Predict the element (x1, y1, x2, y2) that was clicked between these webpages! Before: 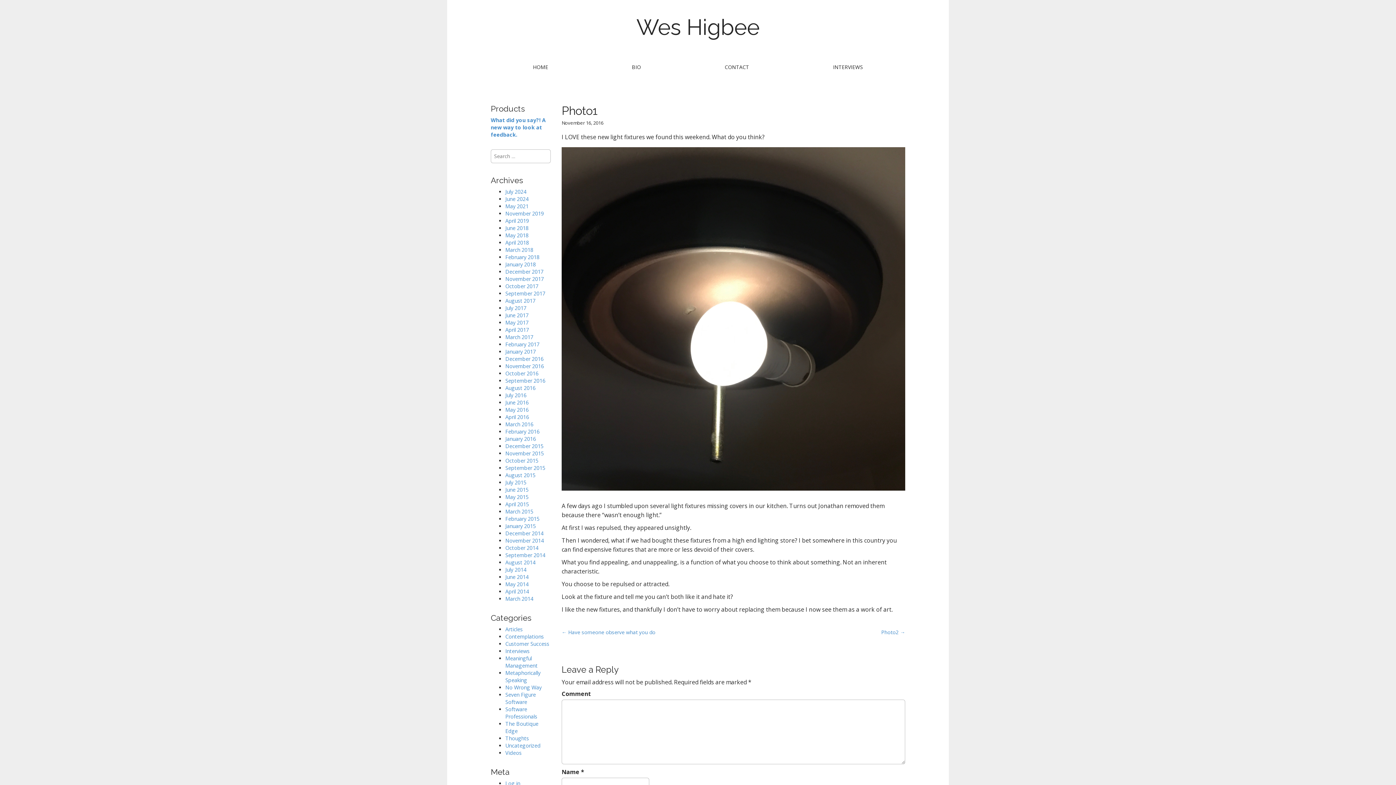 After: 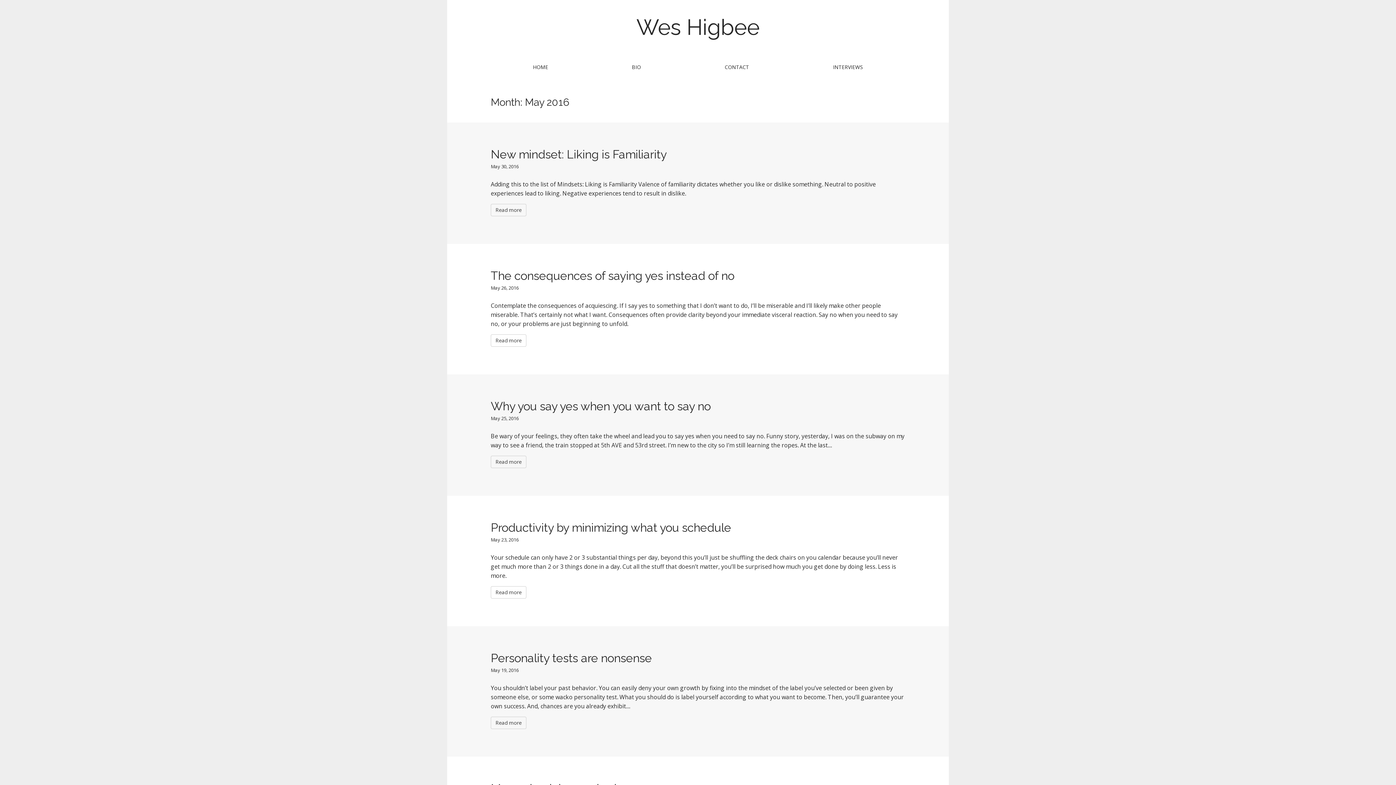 Action: label: May 2016 bbox: (505, 406, 528, 413)